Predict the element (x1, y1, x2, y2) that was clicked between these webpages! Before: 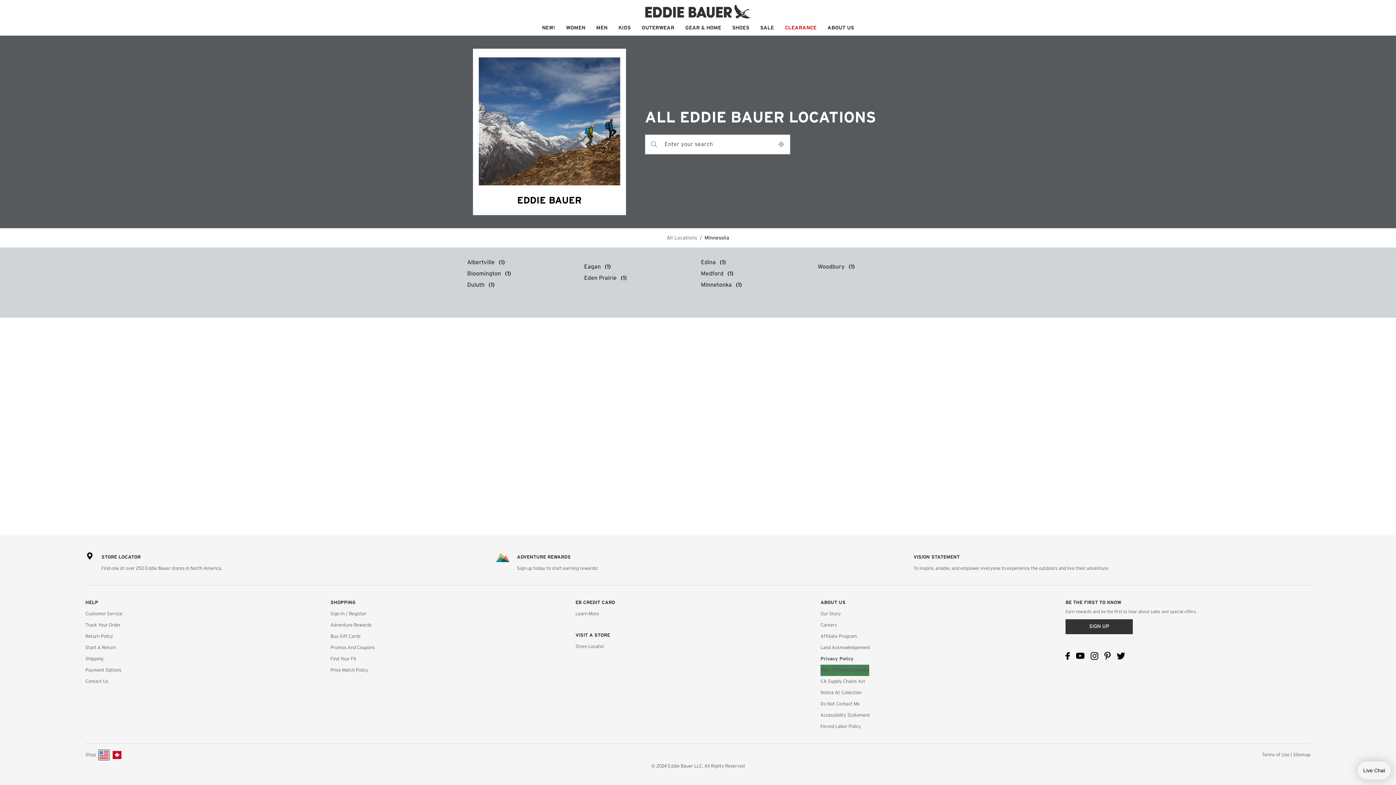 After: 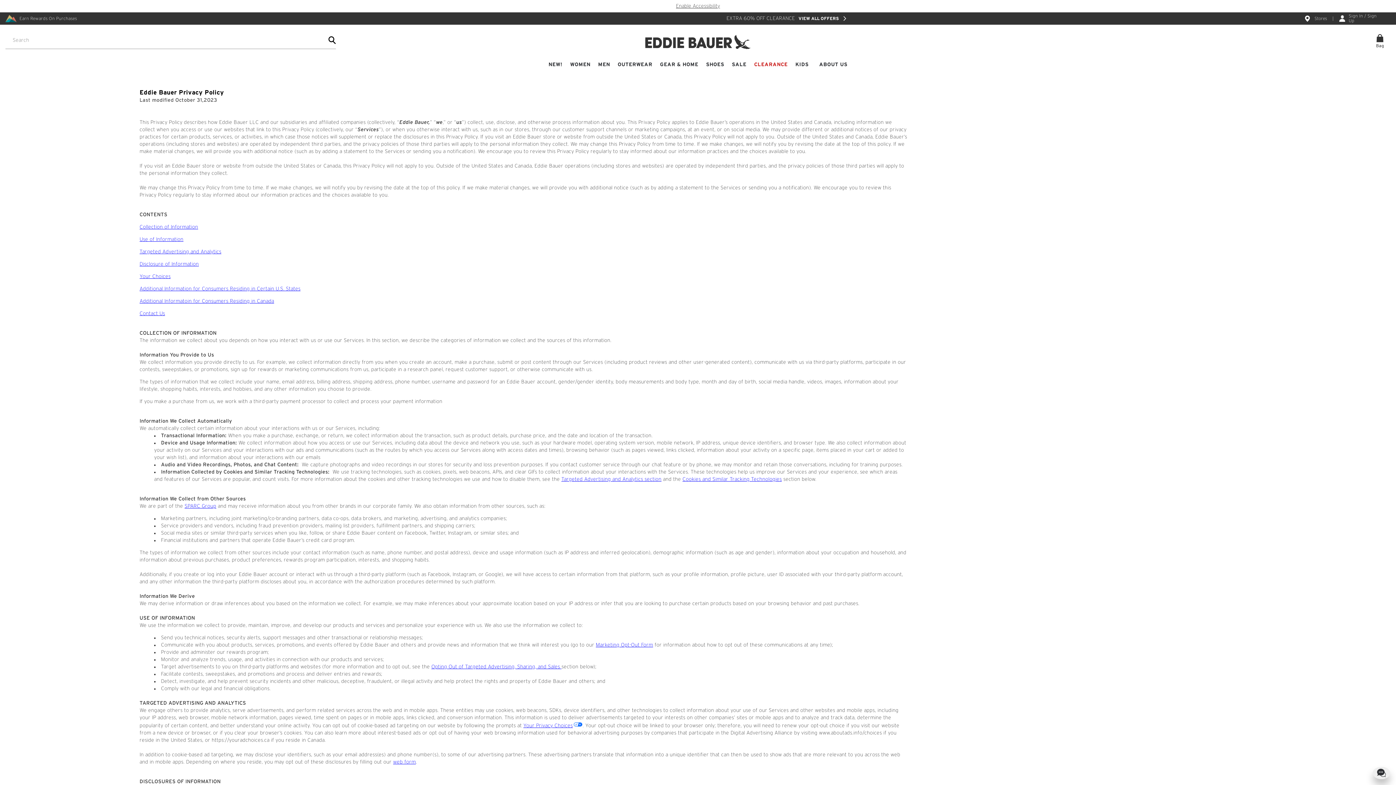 Action: bbox: (820, 687, 861, 698) label: Notice At Collection